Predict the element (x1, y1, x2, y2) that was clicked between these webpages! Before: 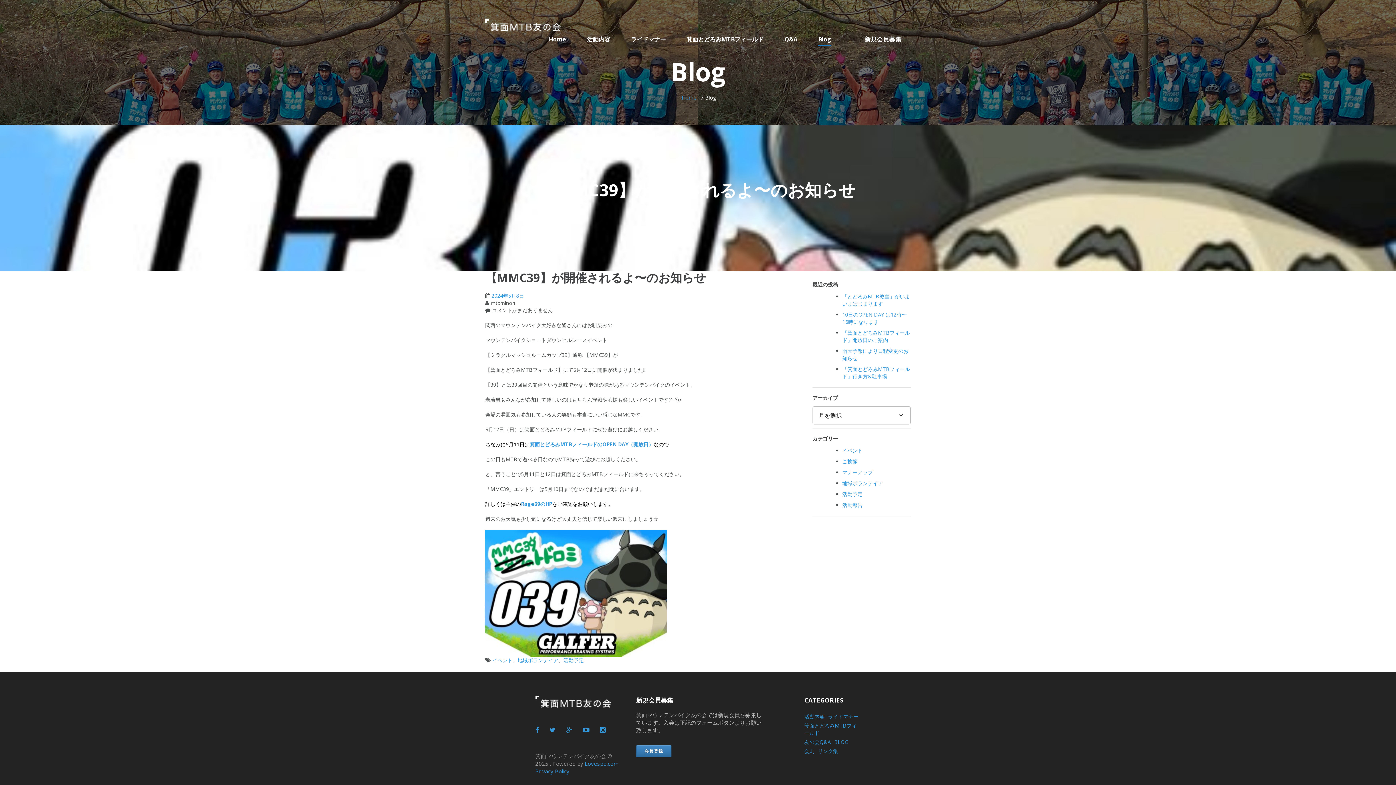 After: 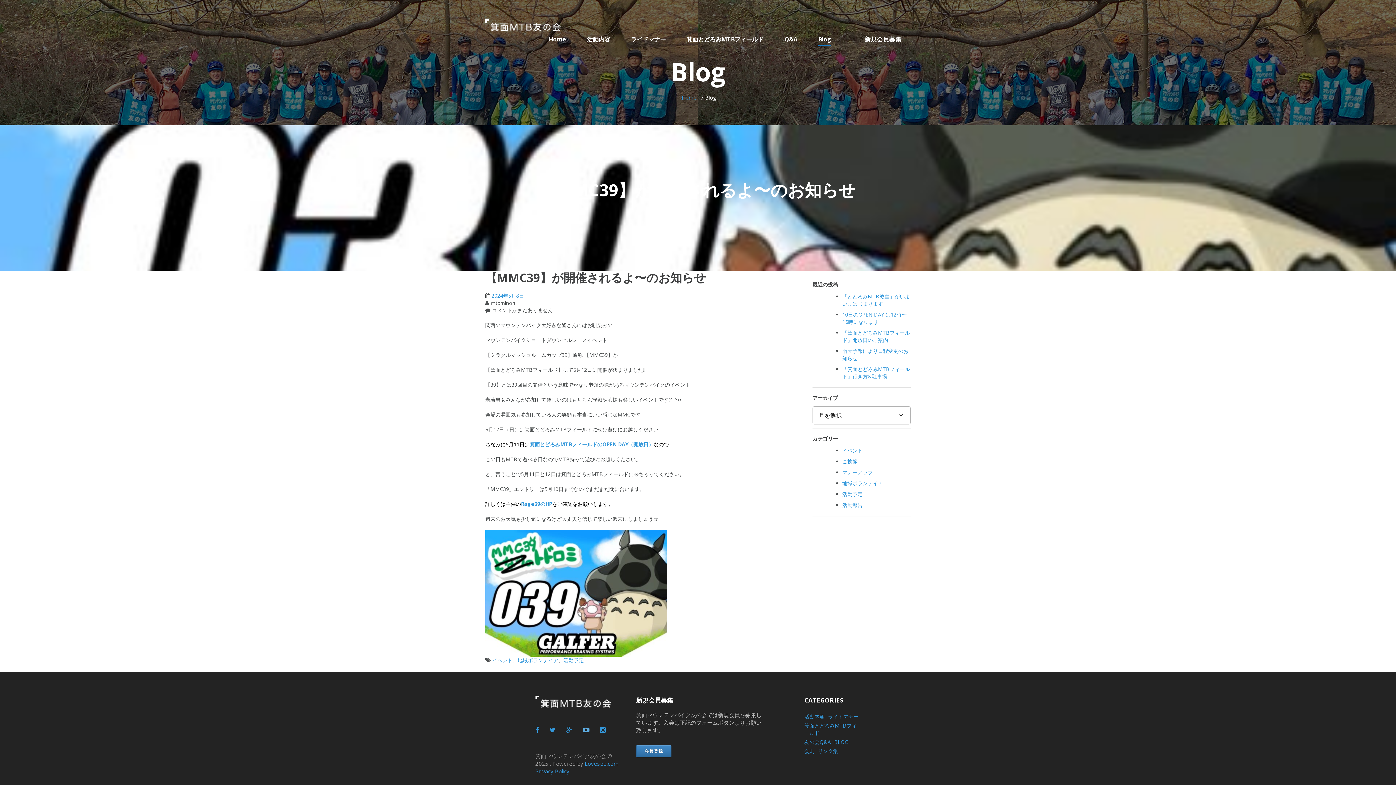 Action: bbox: (583, 727, 589, 734)